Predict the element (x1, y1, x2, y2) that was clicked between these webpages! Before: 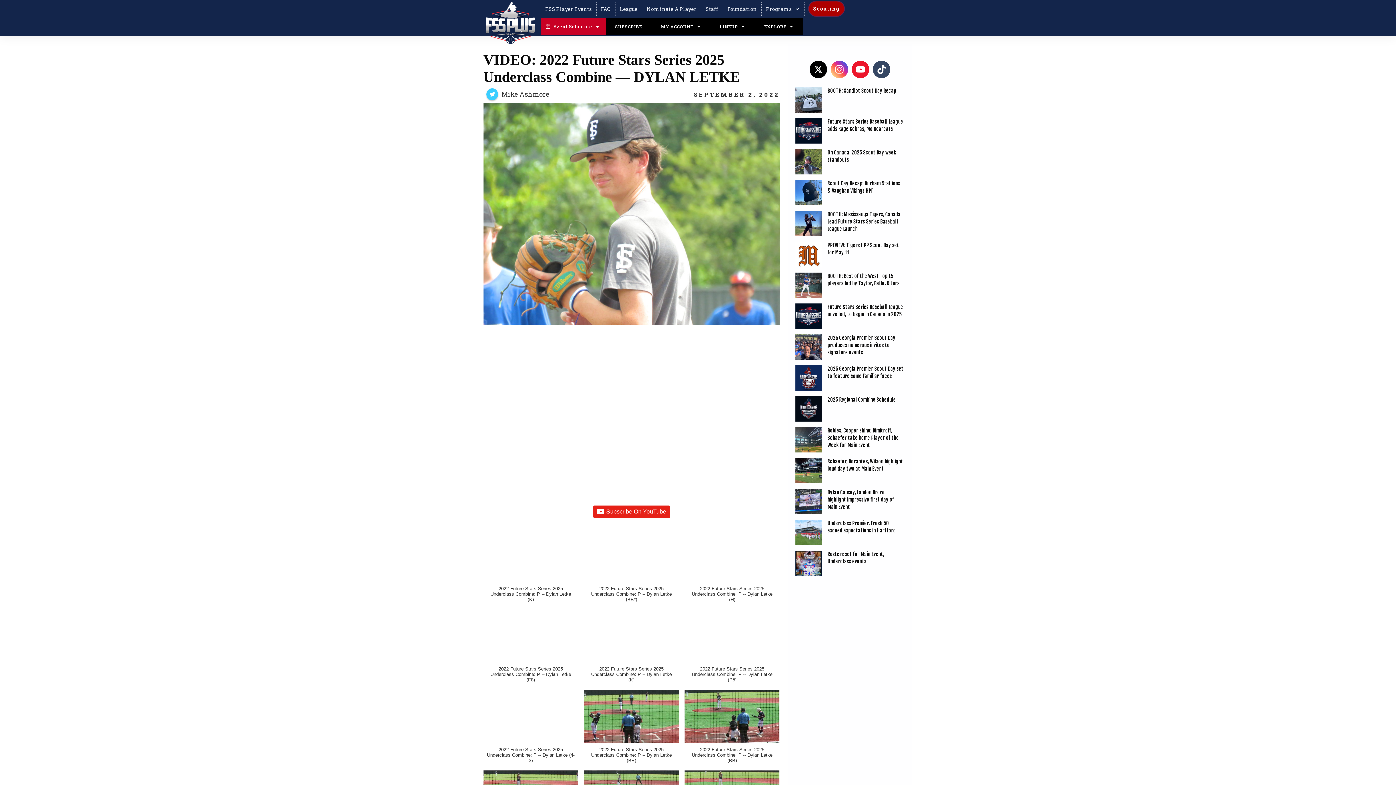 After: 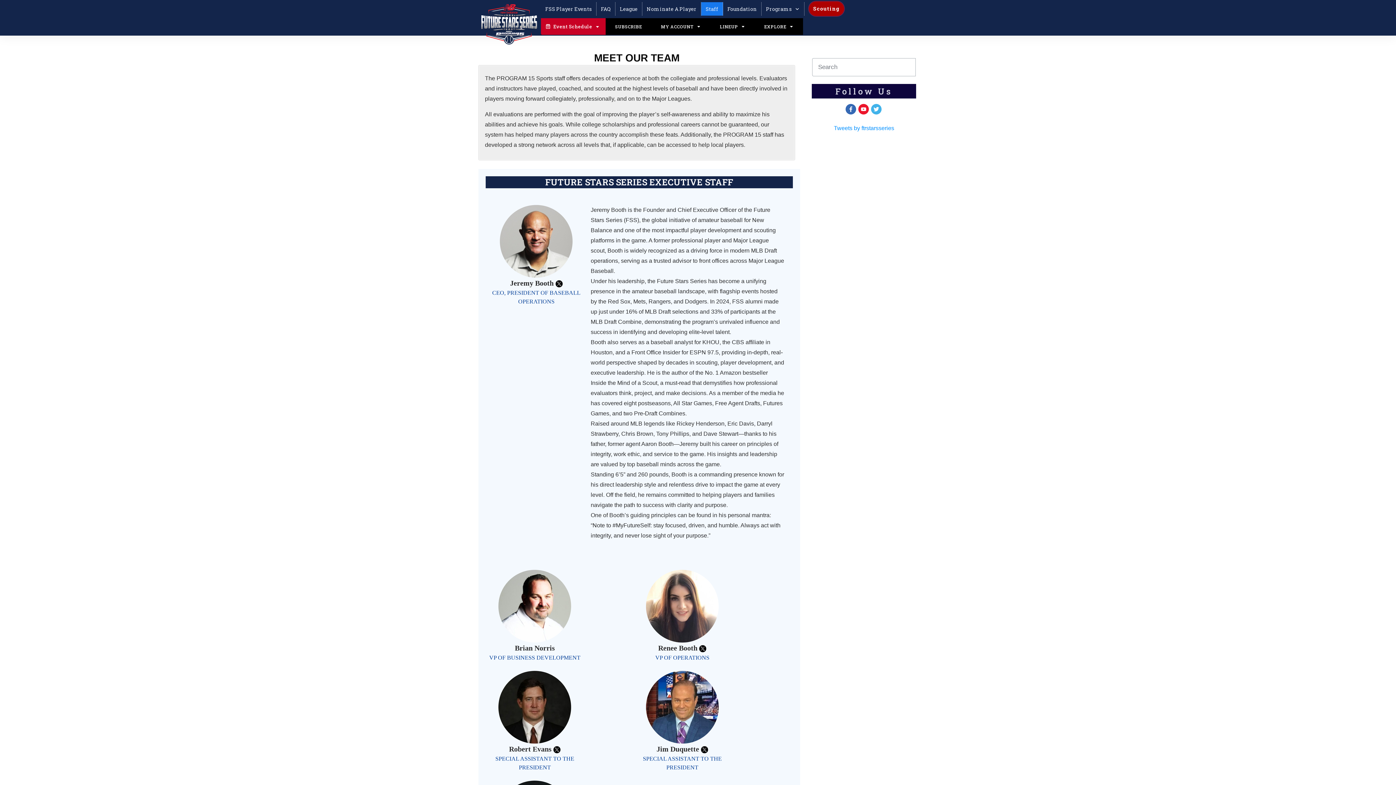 Action: label: LINEUP bbox: (720, 23, 745, 29)